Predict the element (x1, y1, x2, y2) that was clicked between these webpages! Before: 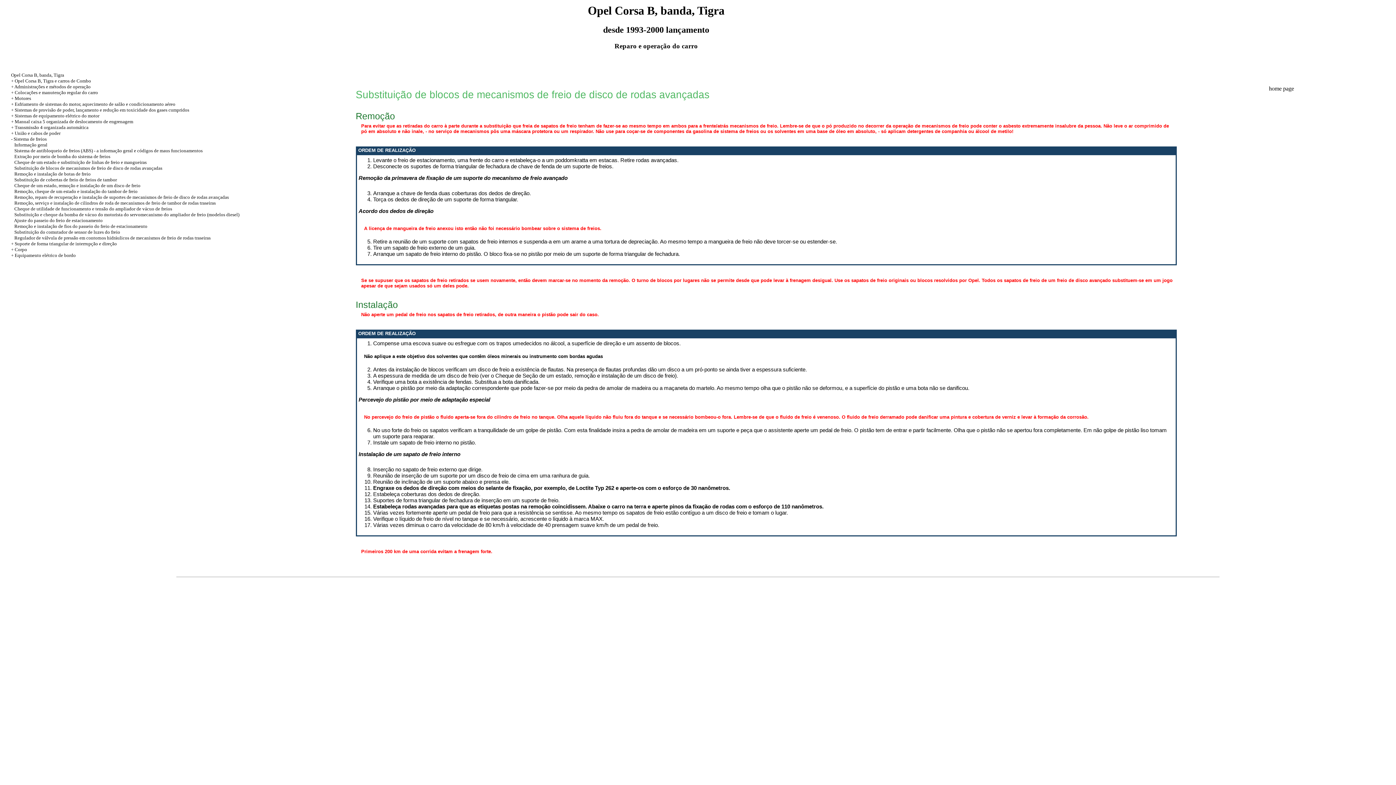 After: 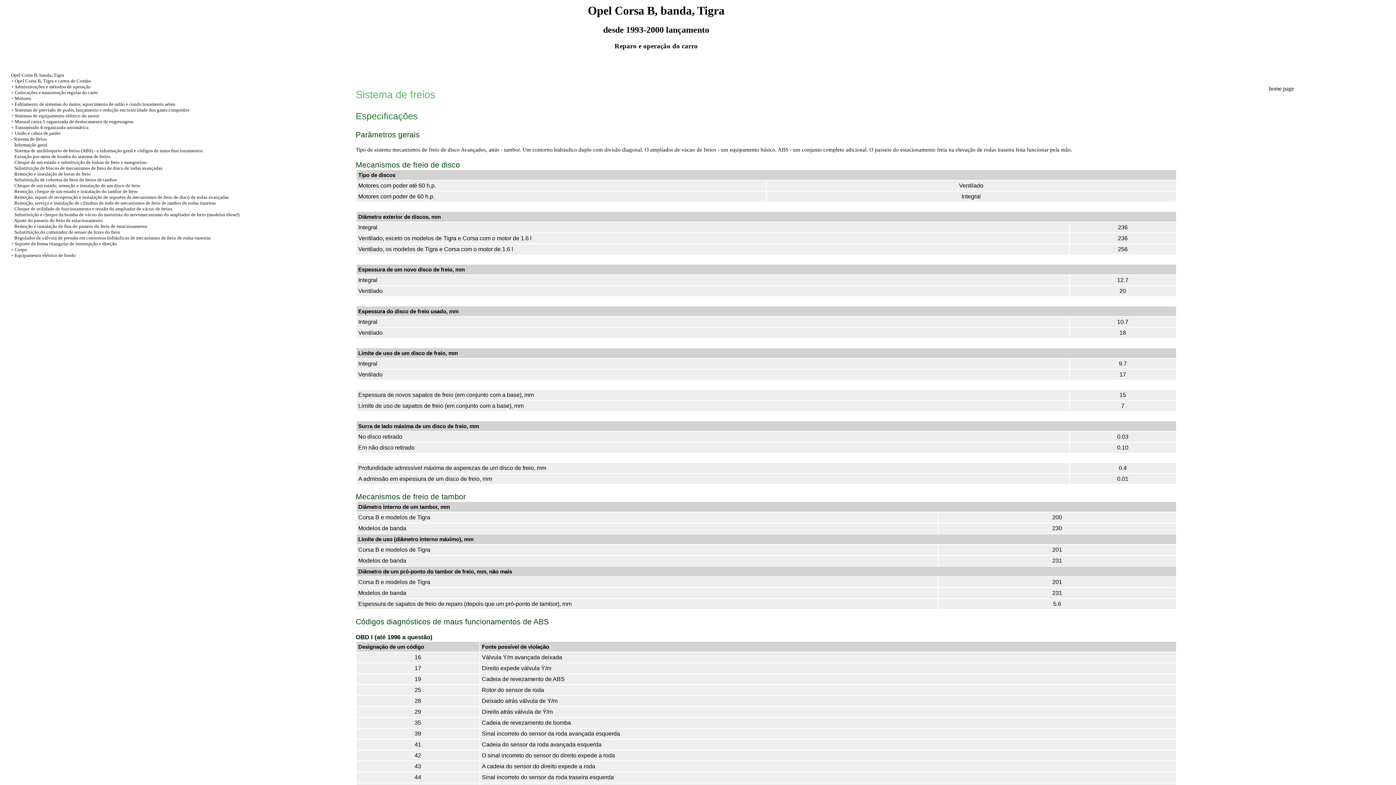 Action: label: Sistema de freios bbox: (13, 136, 46, 141)